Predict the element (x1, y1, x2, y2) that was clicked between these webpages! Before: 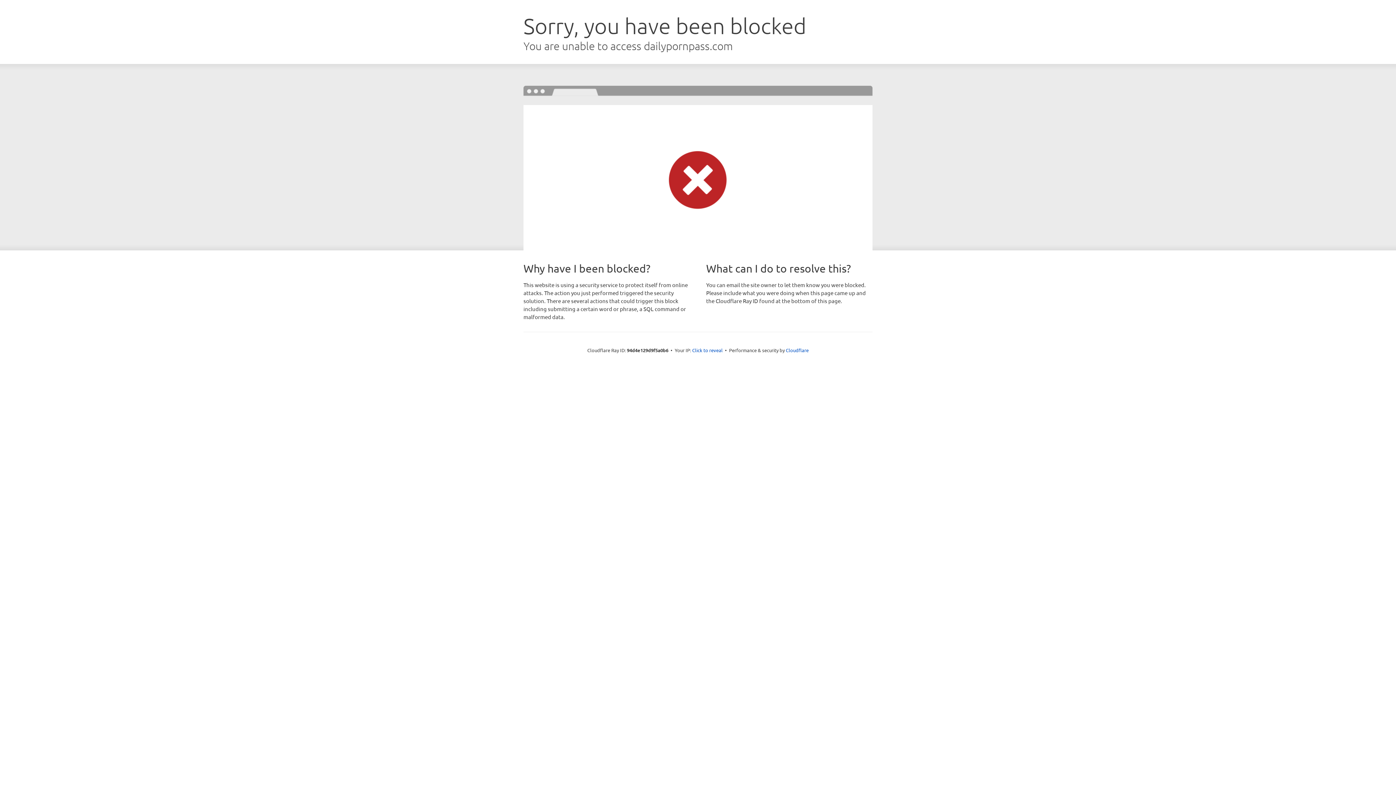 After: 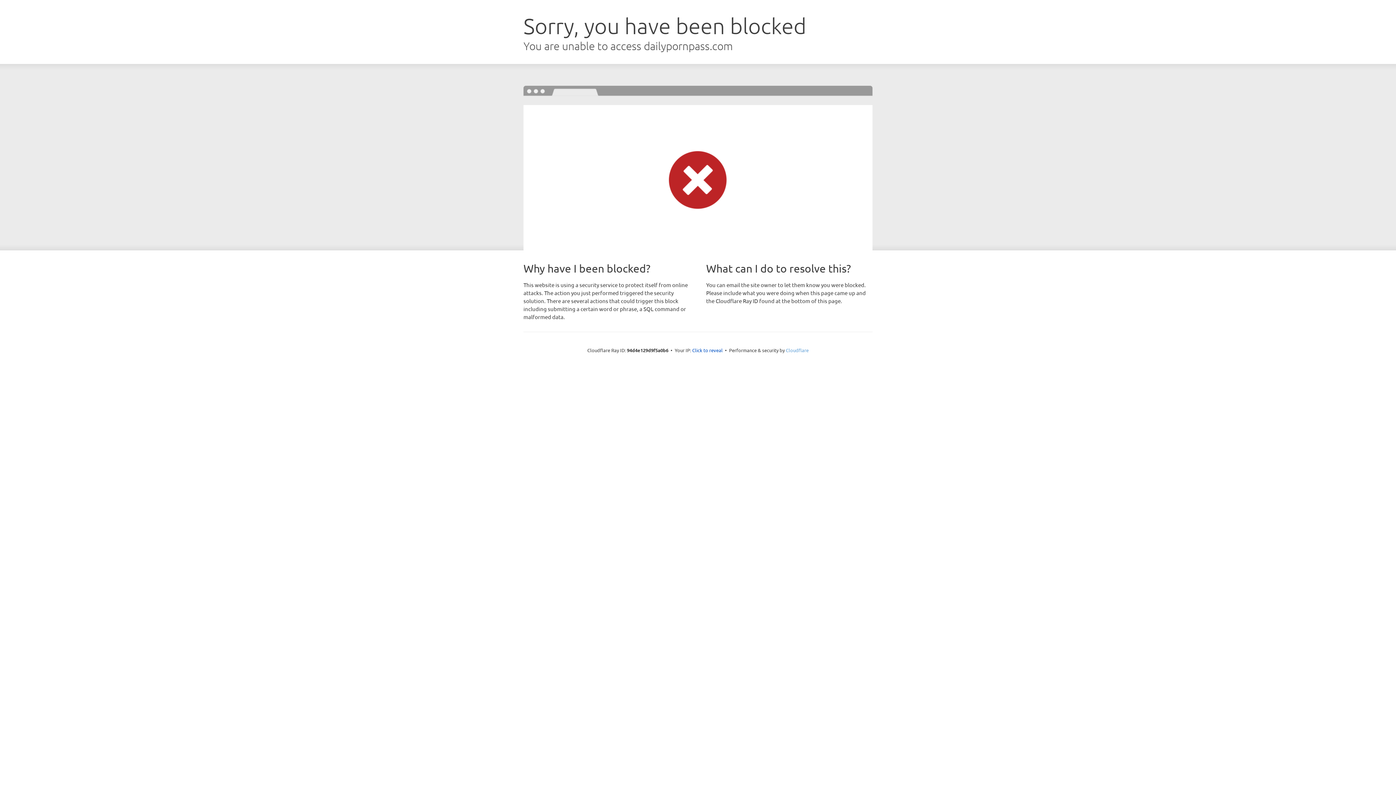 Action: bbox: (786, 347, 808, 353) label: Cloudflare